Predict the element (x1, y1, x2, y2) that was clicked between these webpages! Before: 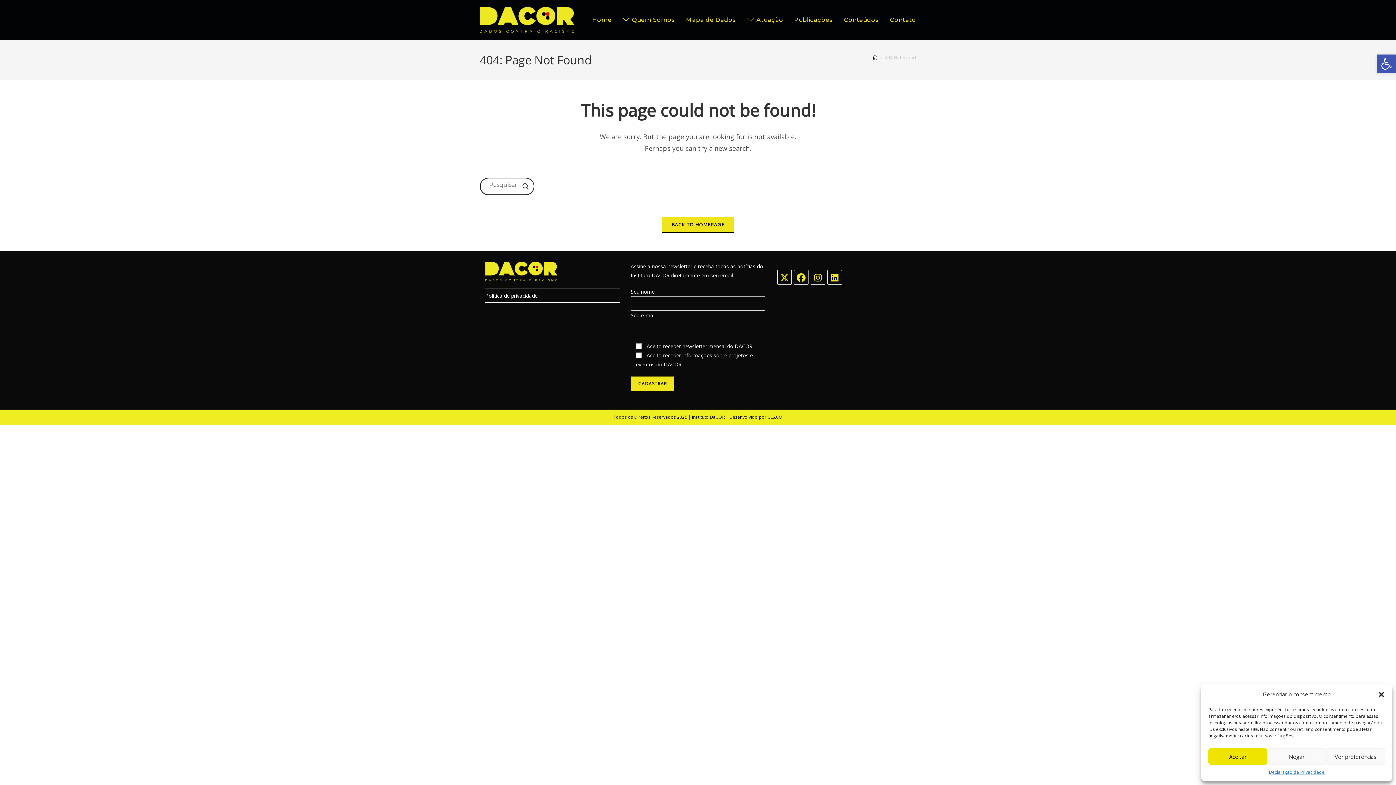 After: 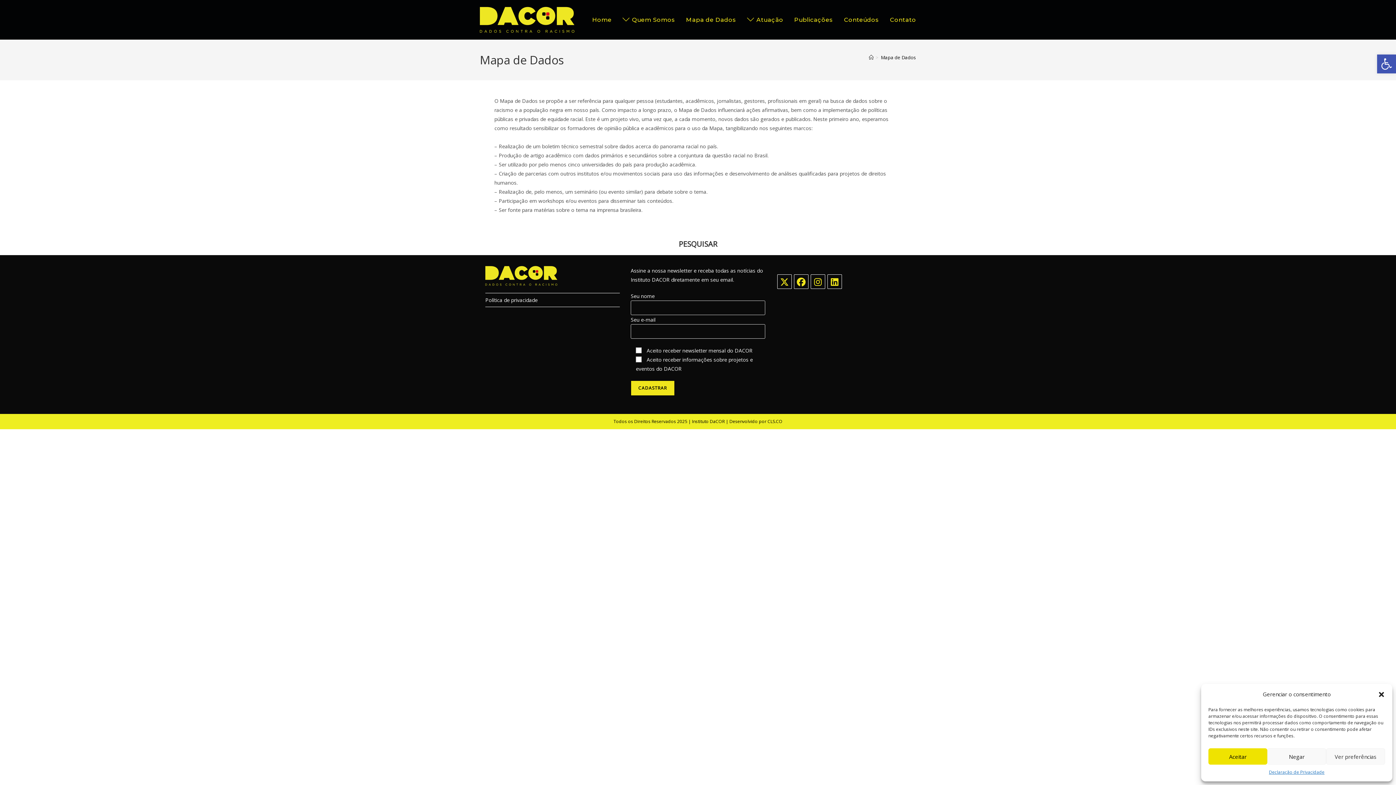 Action: label: Mapa de Dados bbox: (680, 0, 741, 39)